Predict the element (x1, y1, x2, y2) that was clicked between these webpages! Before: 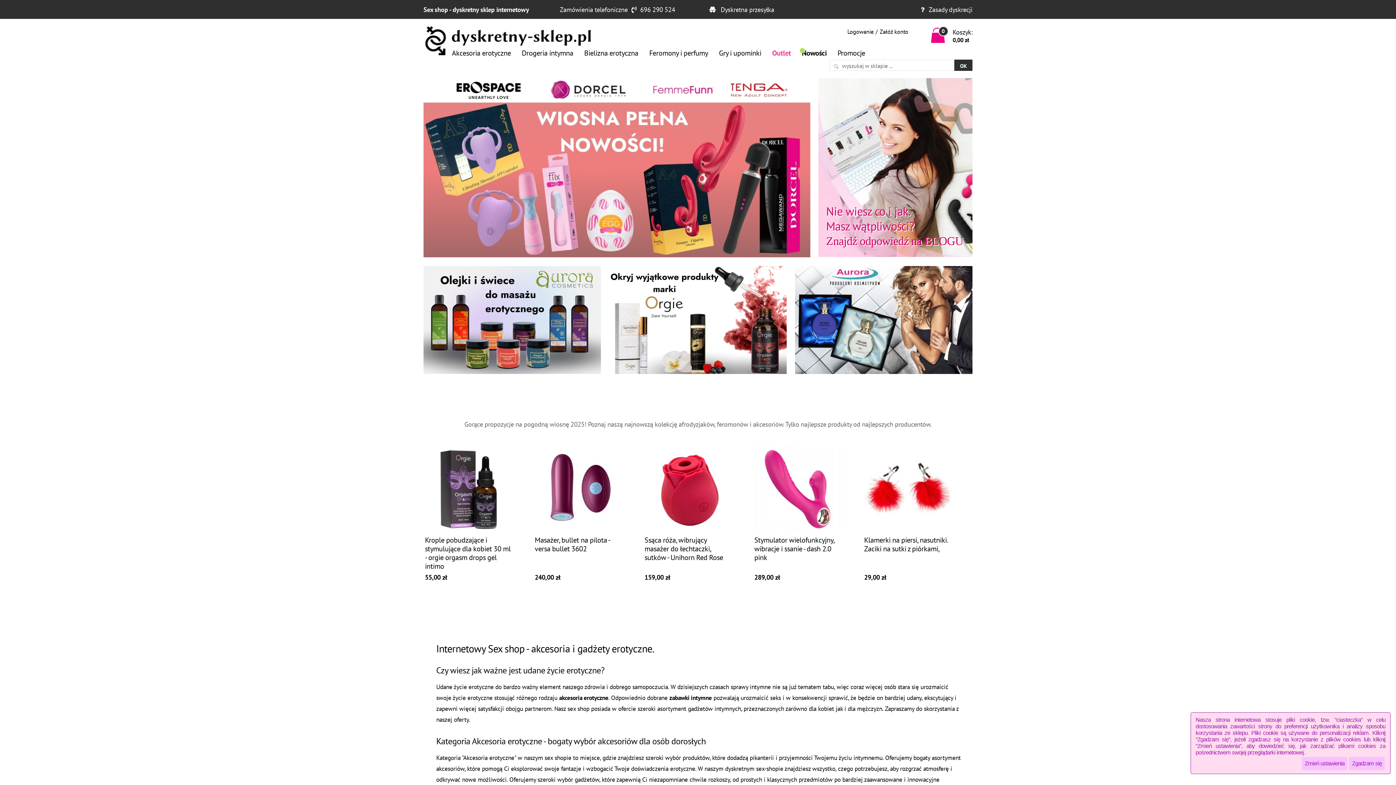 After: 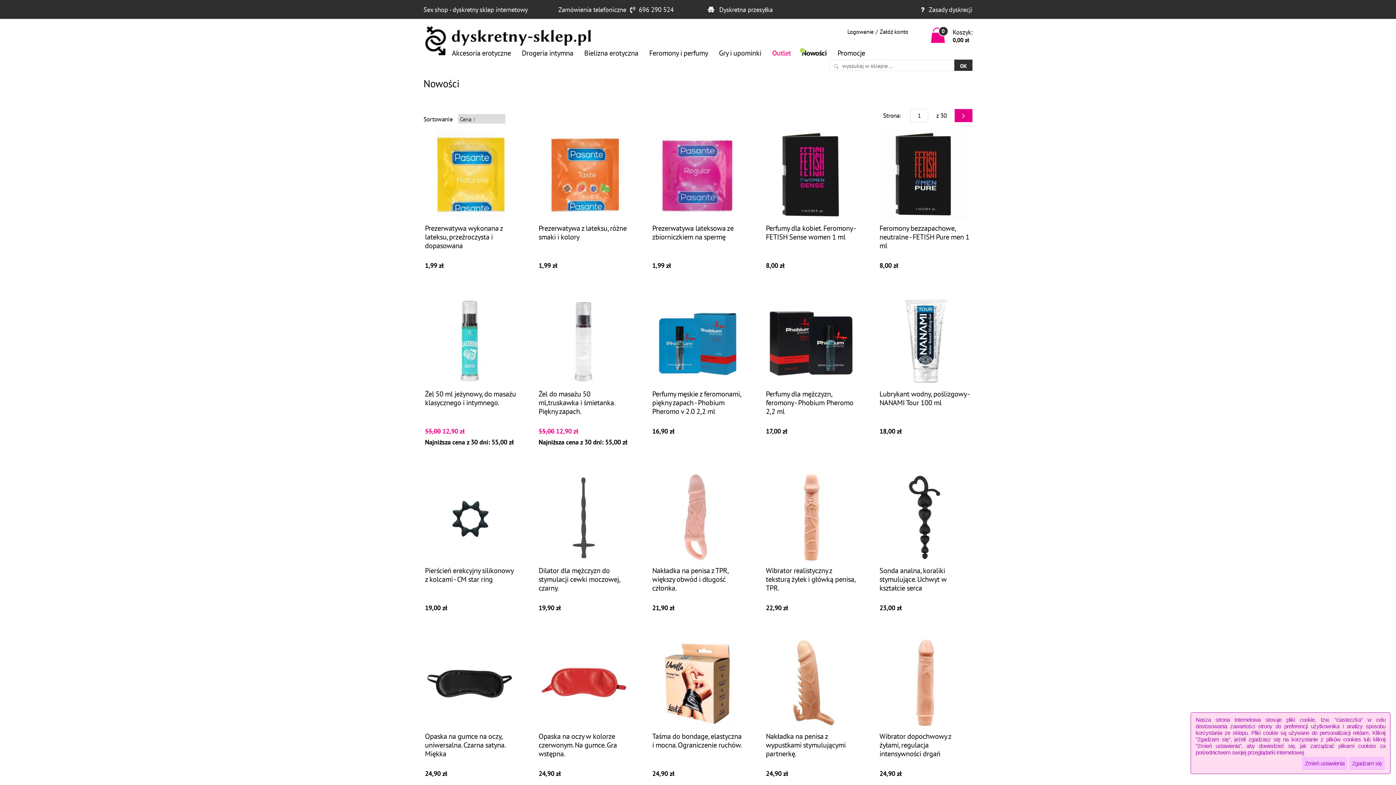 Action: label: Nowości bbox: (802, 48, 826, 57)